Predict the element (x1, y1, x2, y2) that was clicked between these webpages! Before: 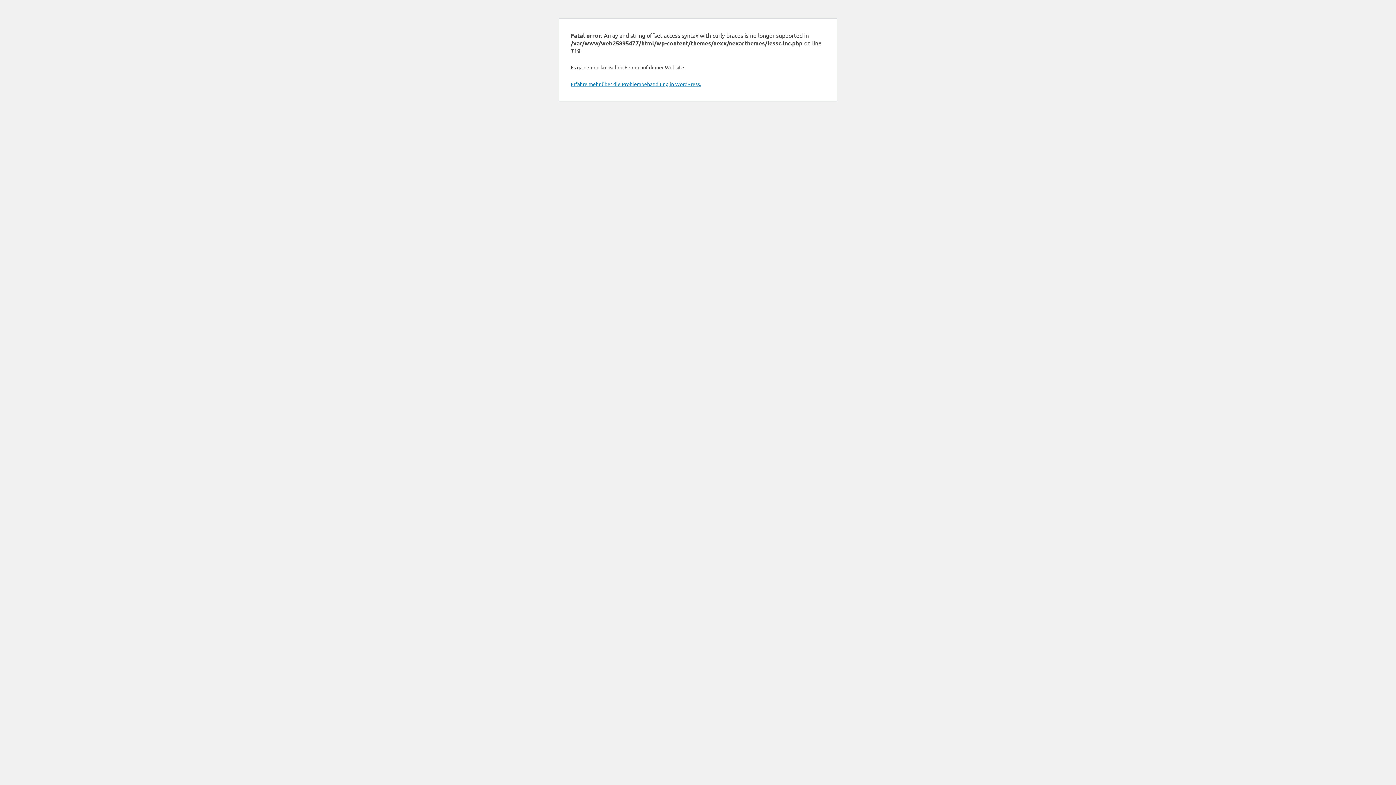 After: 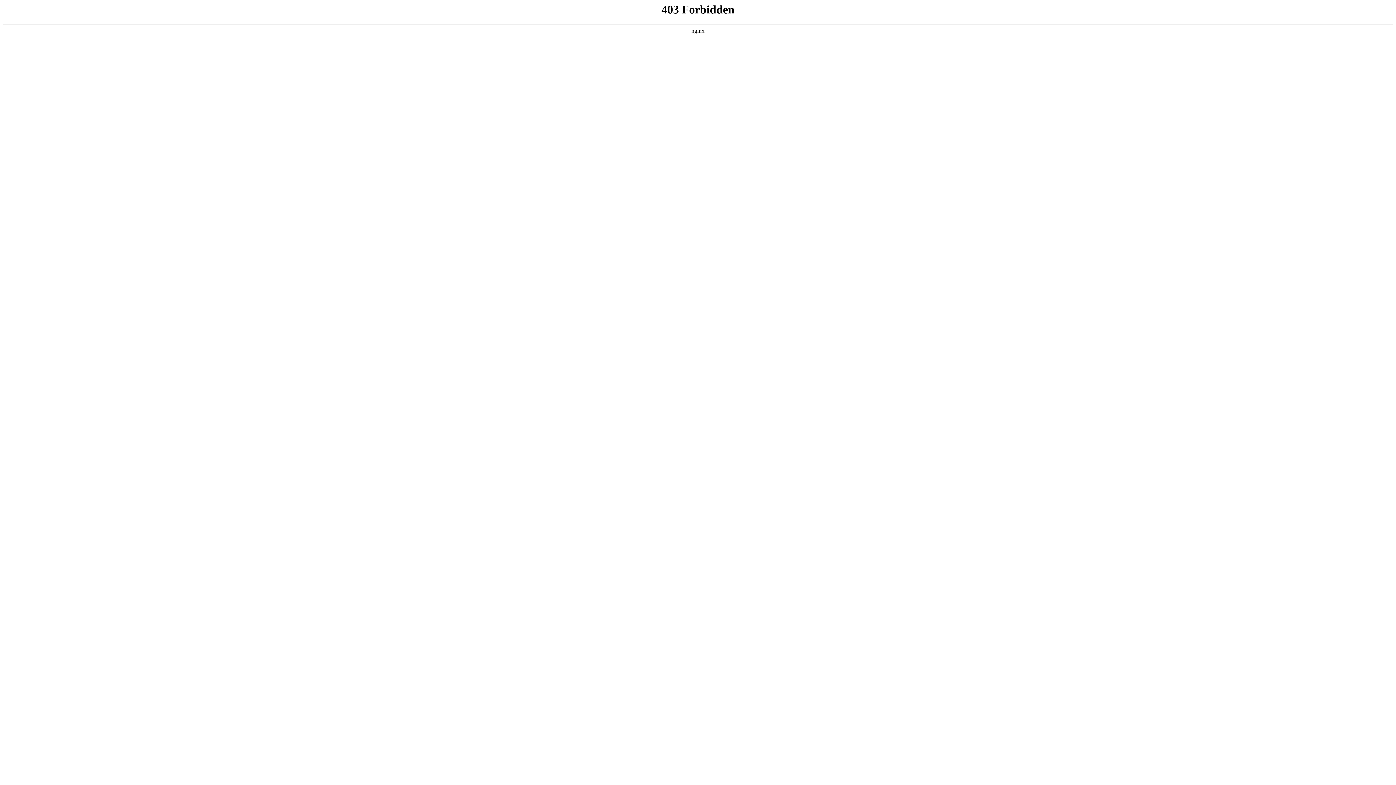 Action: label: Erfahre mehr über die Problembehandlung in WordPress. bbox: (570, 80, 701, 87)